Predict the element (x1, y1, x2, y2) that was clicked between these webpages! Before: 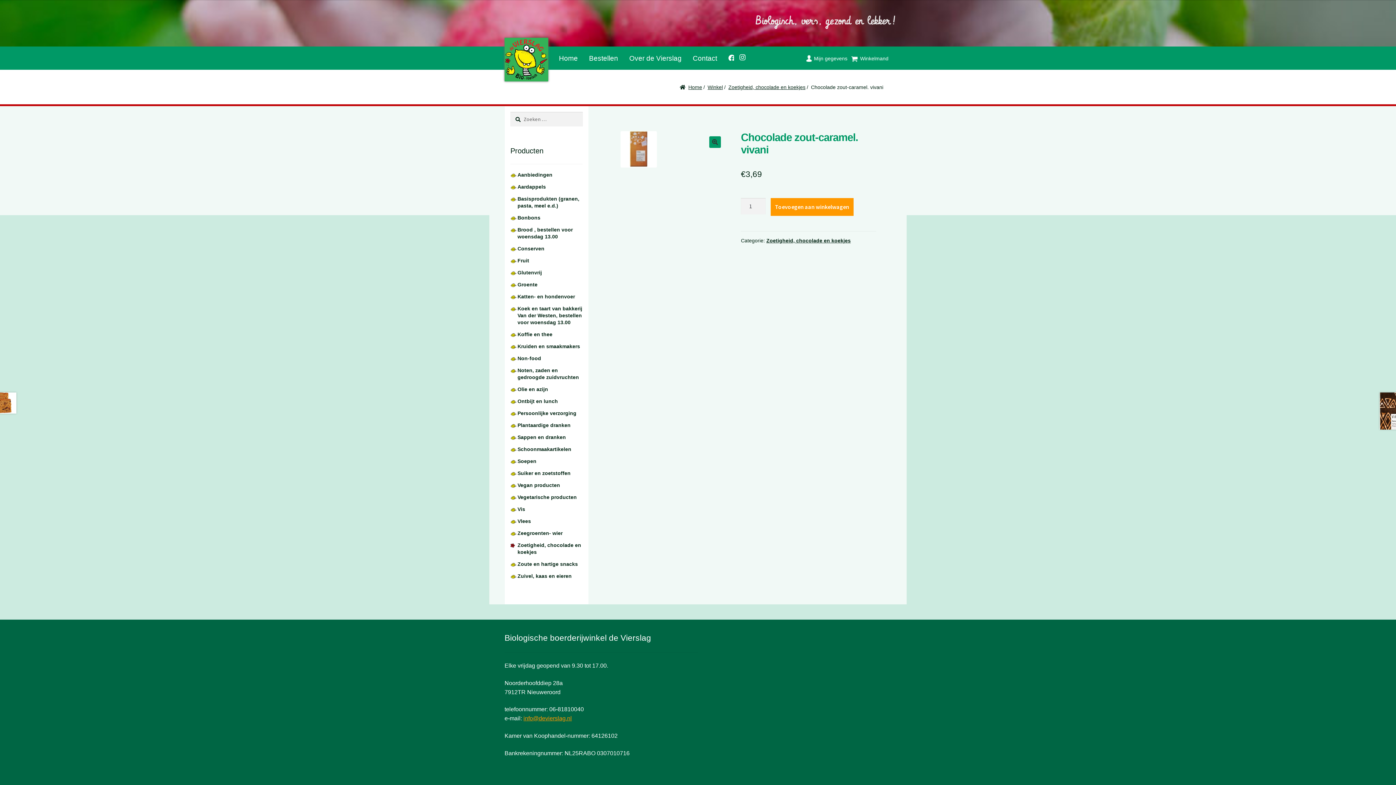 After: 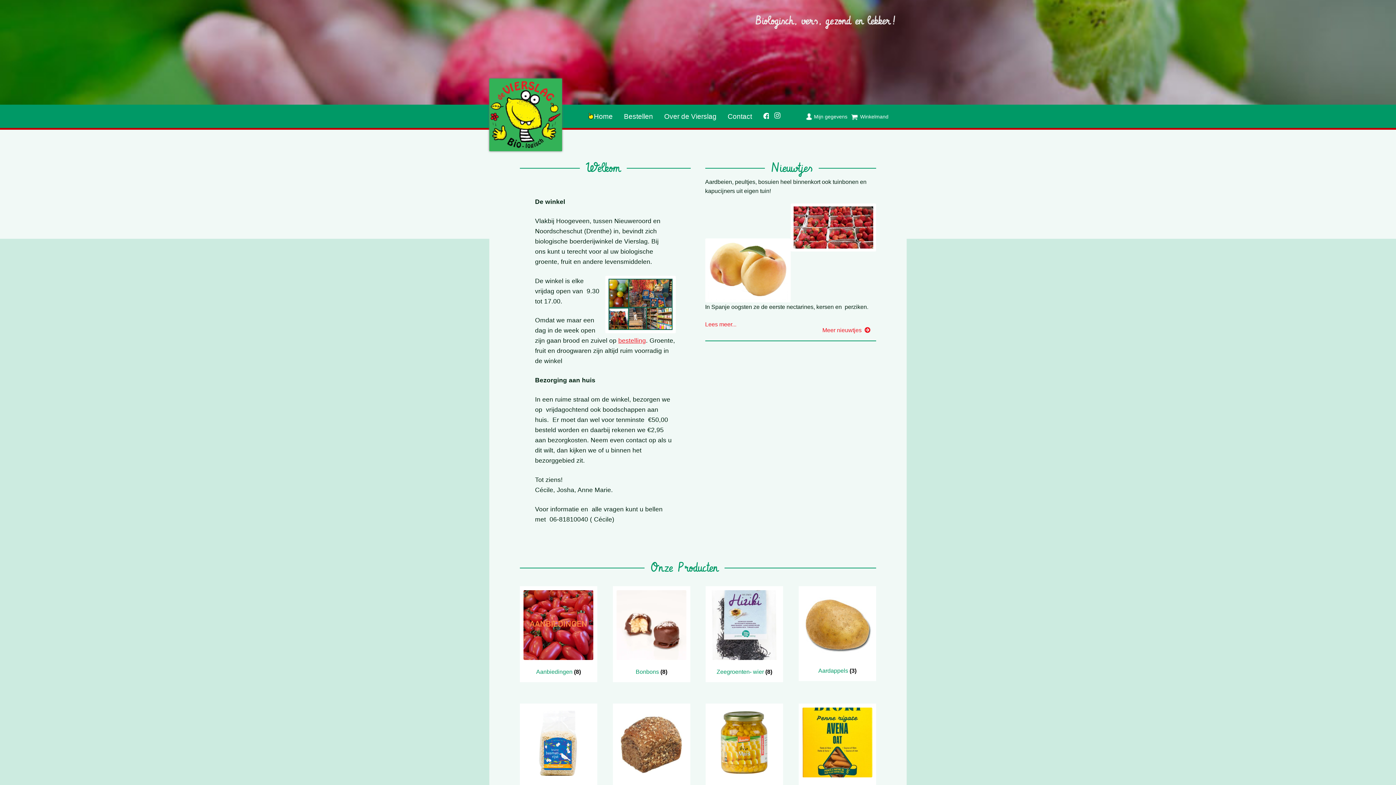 Action: label: De Vierslag | Biologisch - groente en fruit bbox: (504, 37, 548, 81)